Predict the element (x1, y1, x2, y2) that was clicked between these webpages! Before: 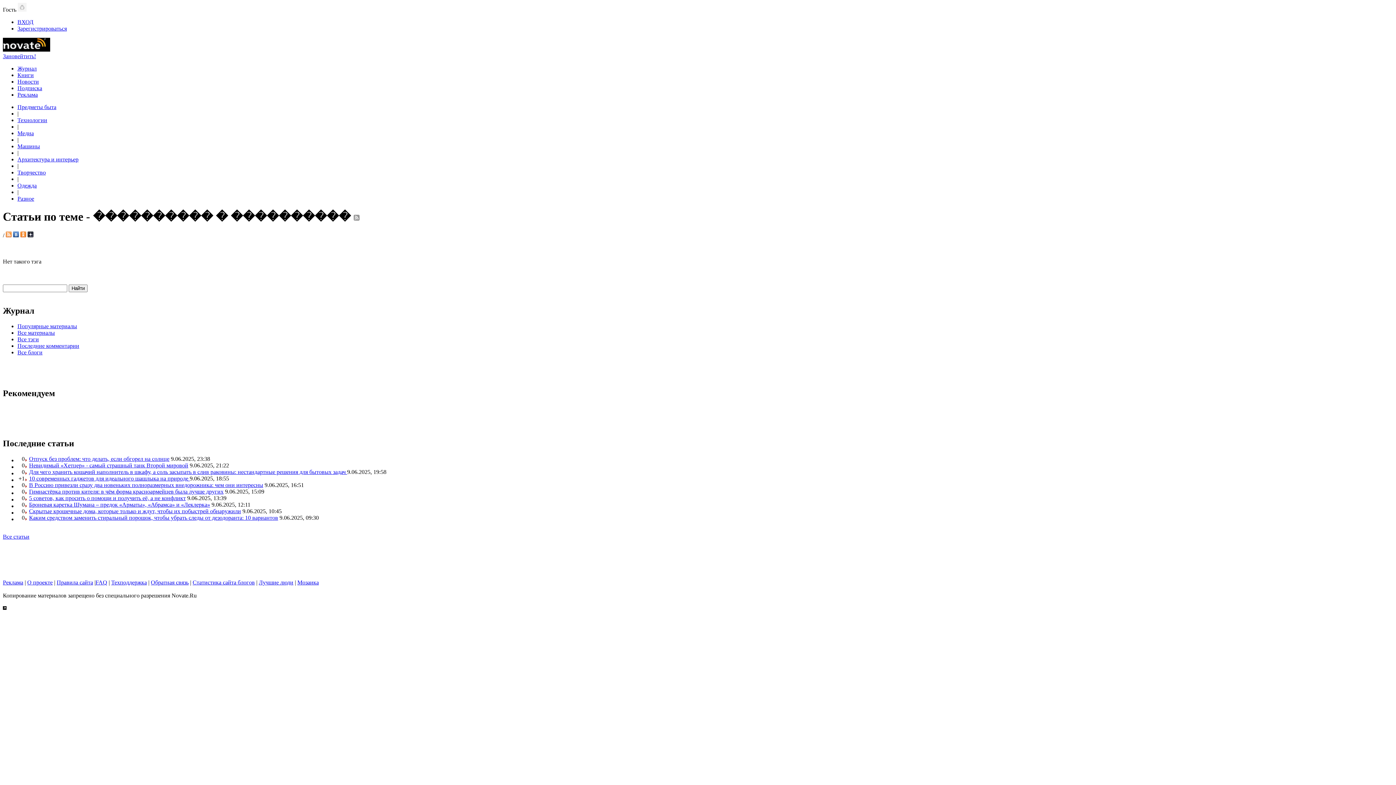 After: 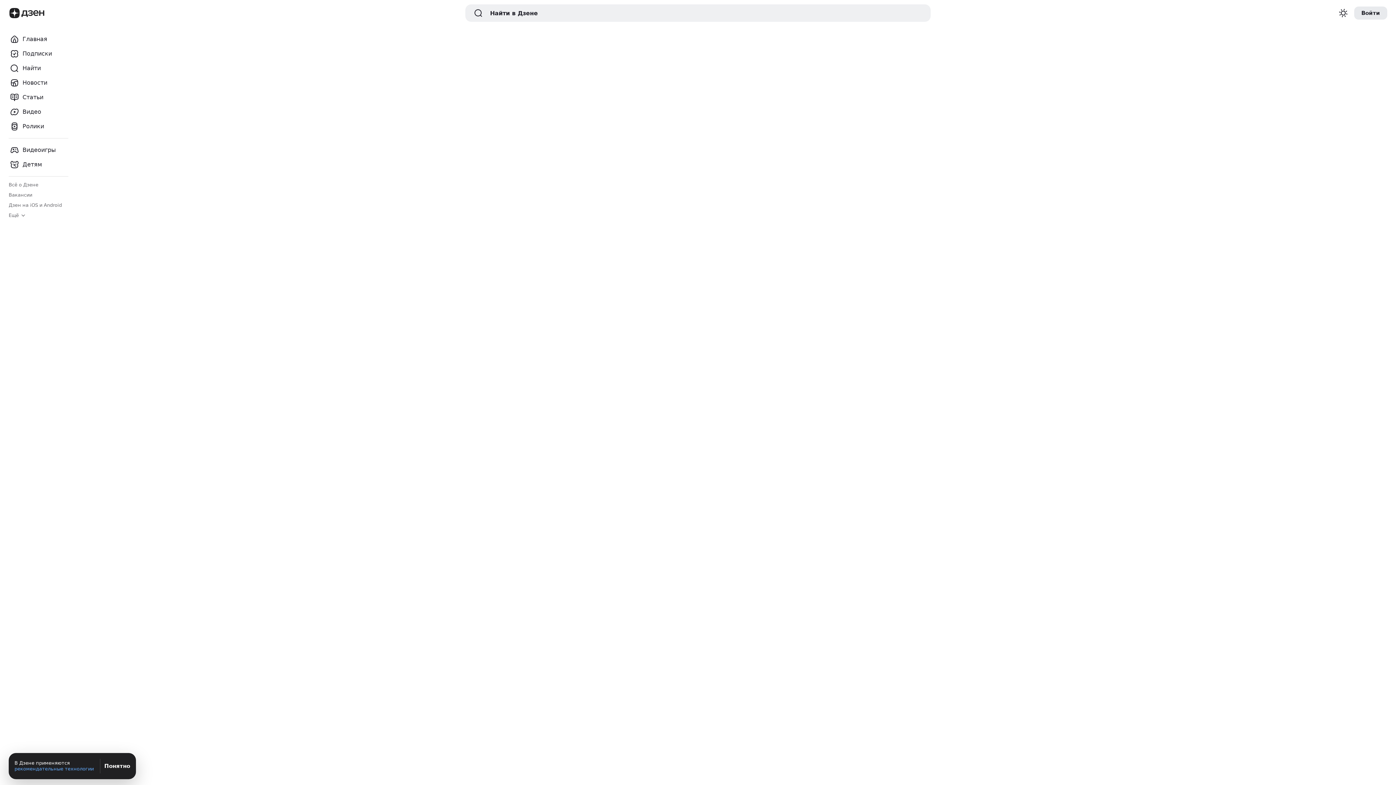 Action: bbox: (27, 232, 33, 238)